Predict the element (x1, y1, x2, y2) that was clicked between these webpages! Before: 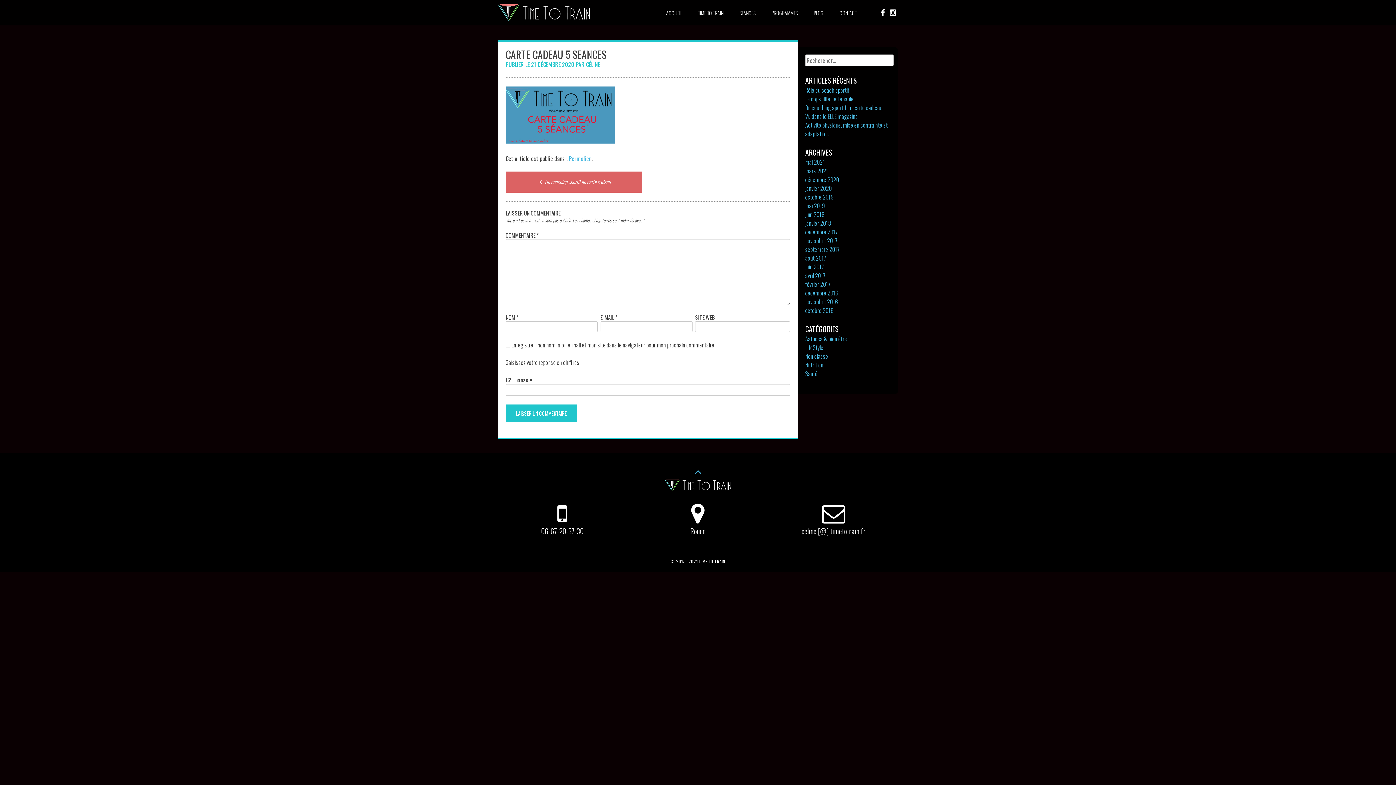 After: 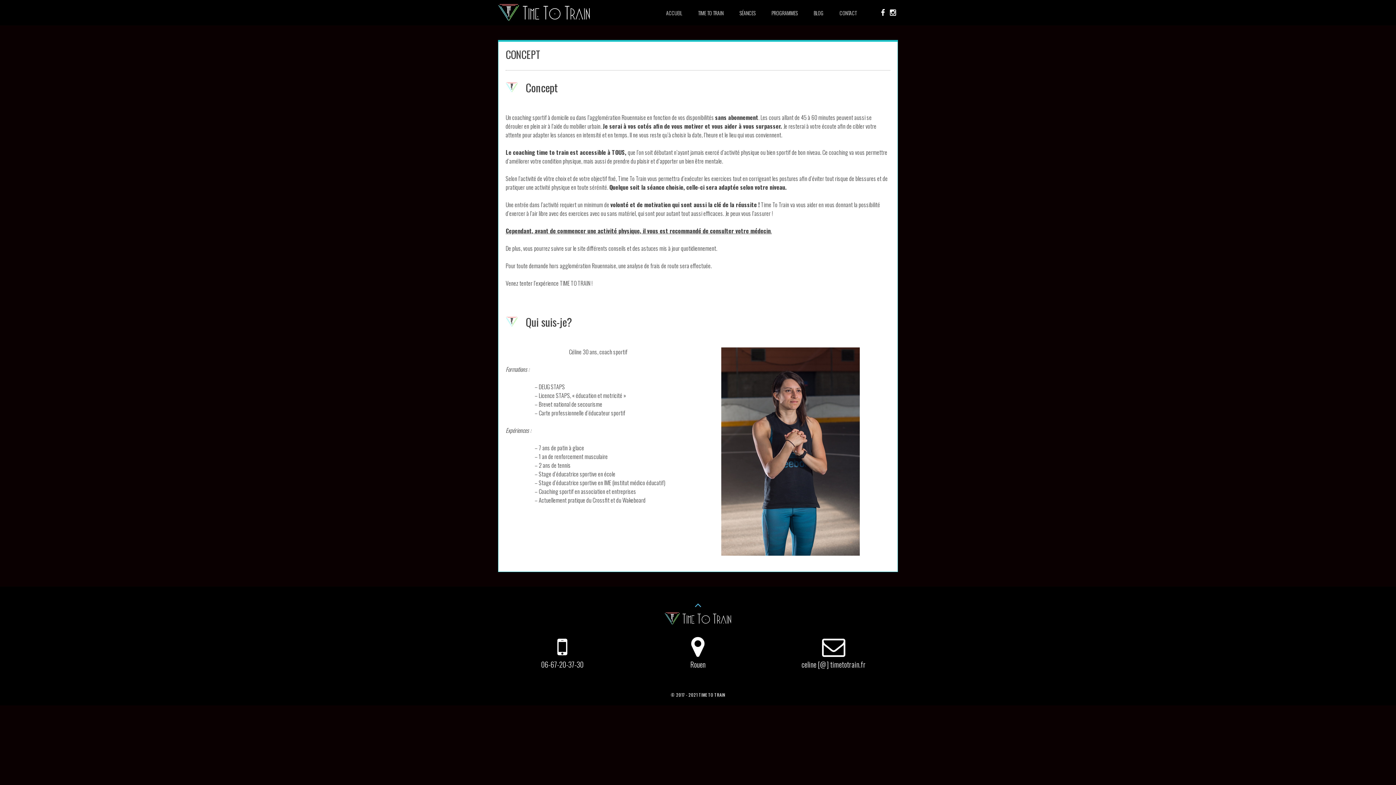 Action: bbox: (690, 0, 731, 25) label: TIME TO TRAIN